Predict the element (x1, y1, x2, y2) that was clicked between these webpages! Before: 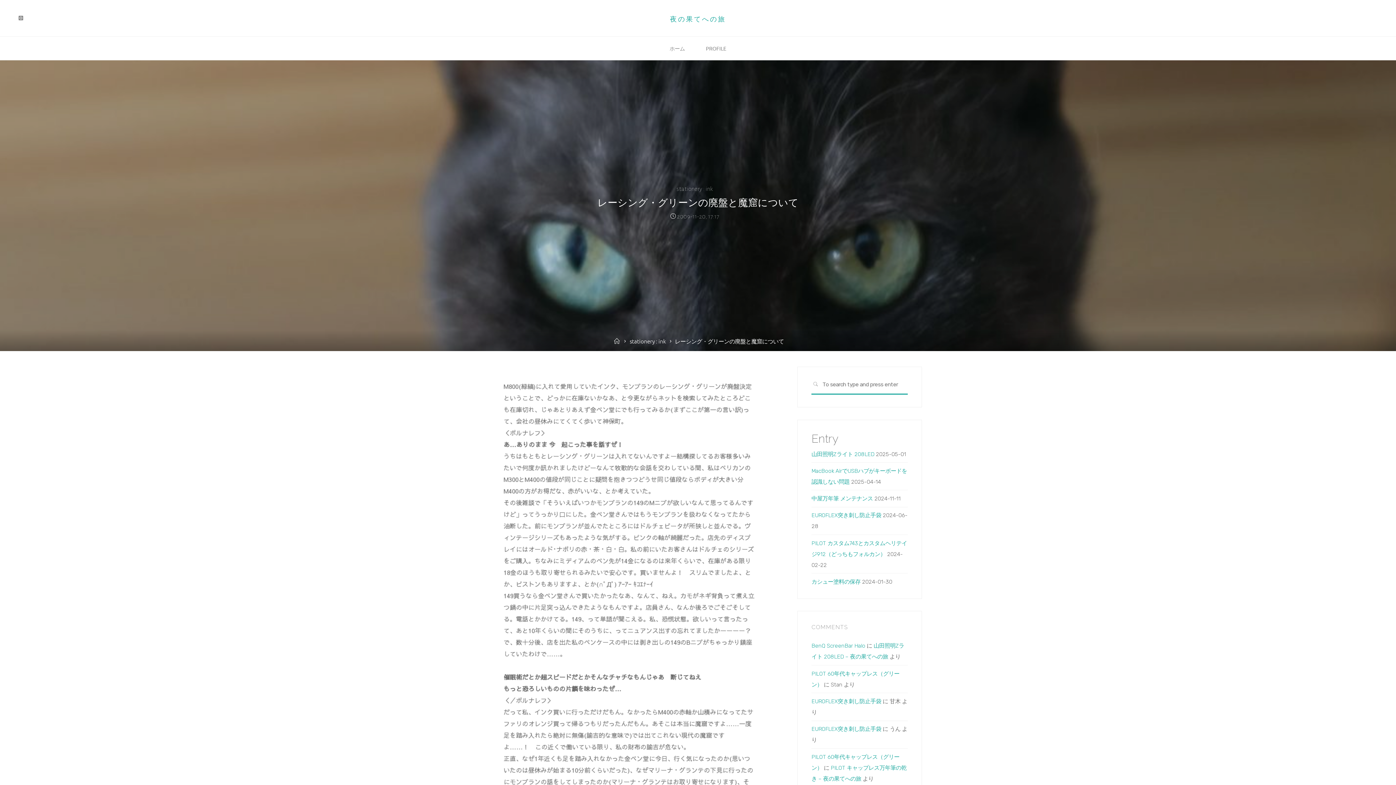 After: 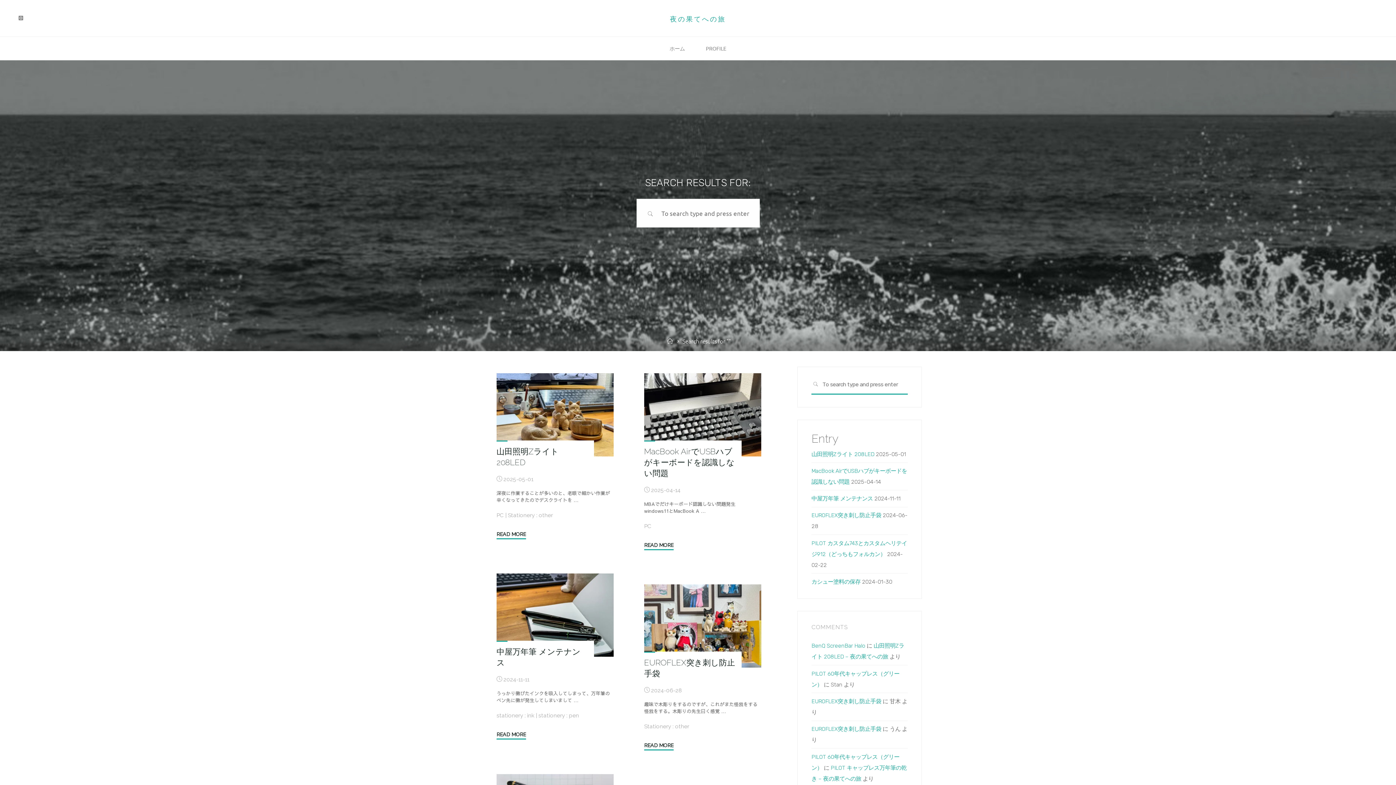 Action: label: SEARCH bbox: (811, 375, 820, 394)